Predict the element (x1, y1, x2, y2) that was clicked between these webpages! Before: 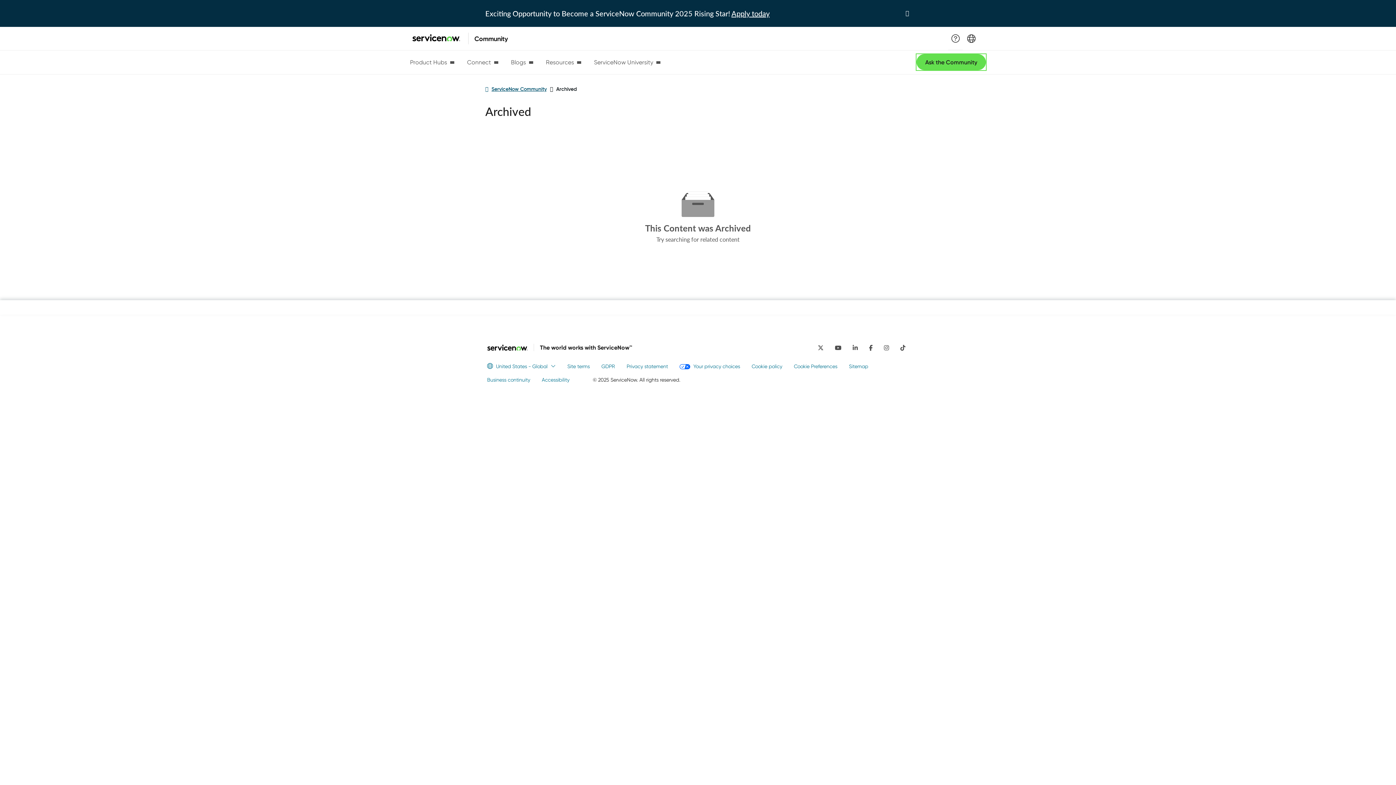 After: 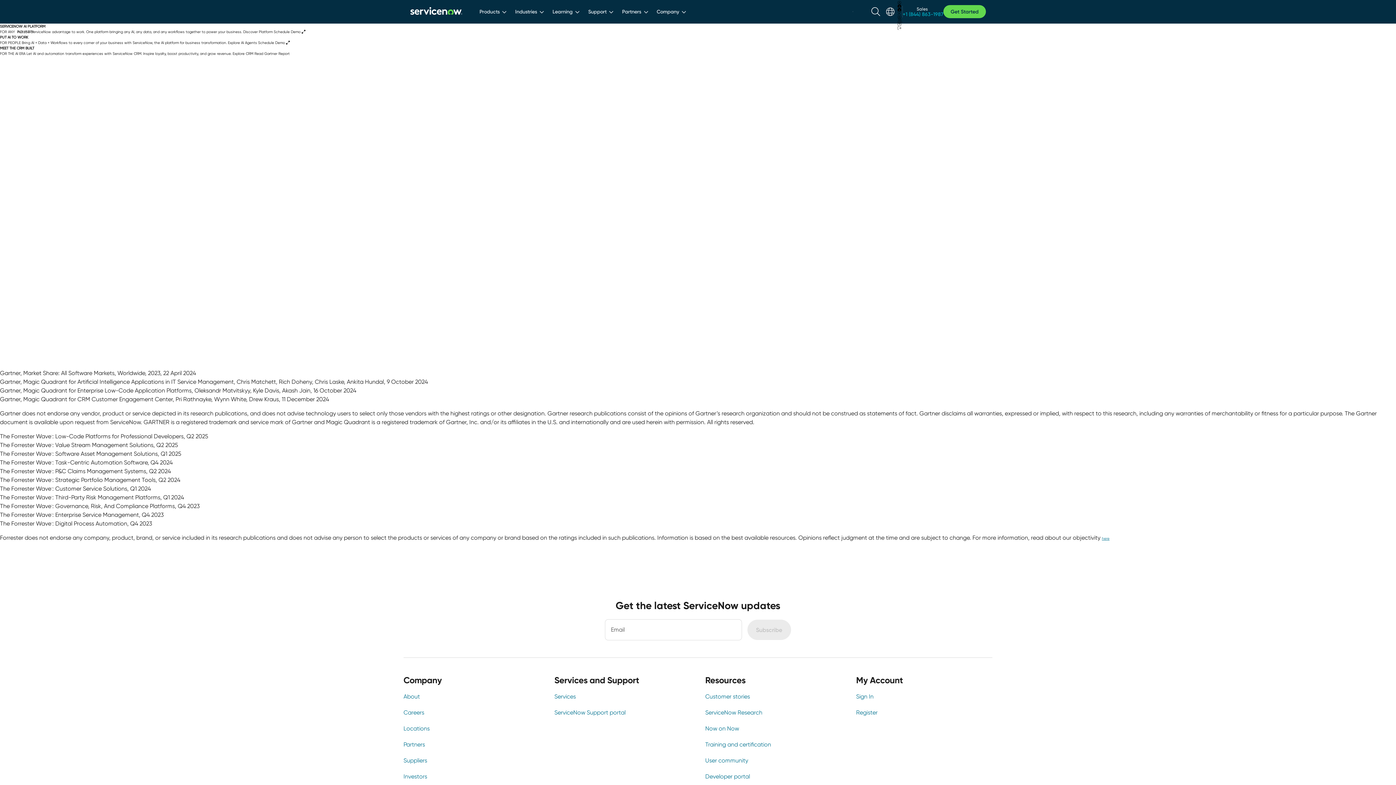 Action: bbox: (410, 29, 462, 47)